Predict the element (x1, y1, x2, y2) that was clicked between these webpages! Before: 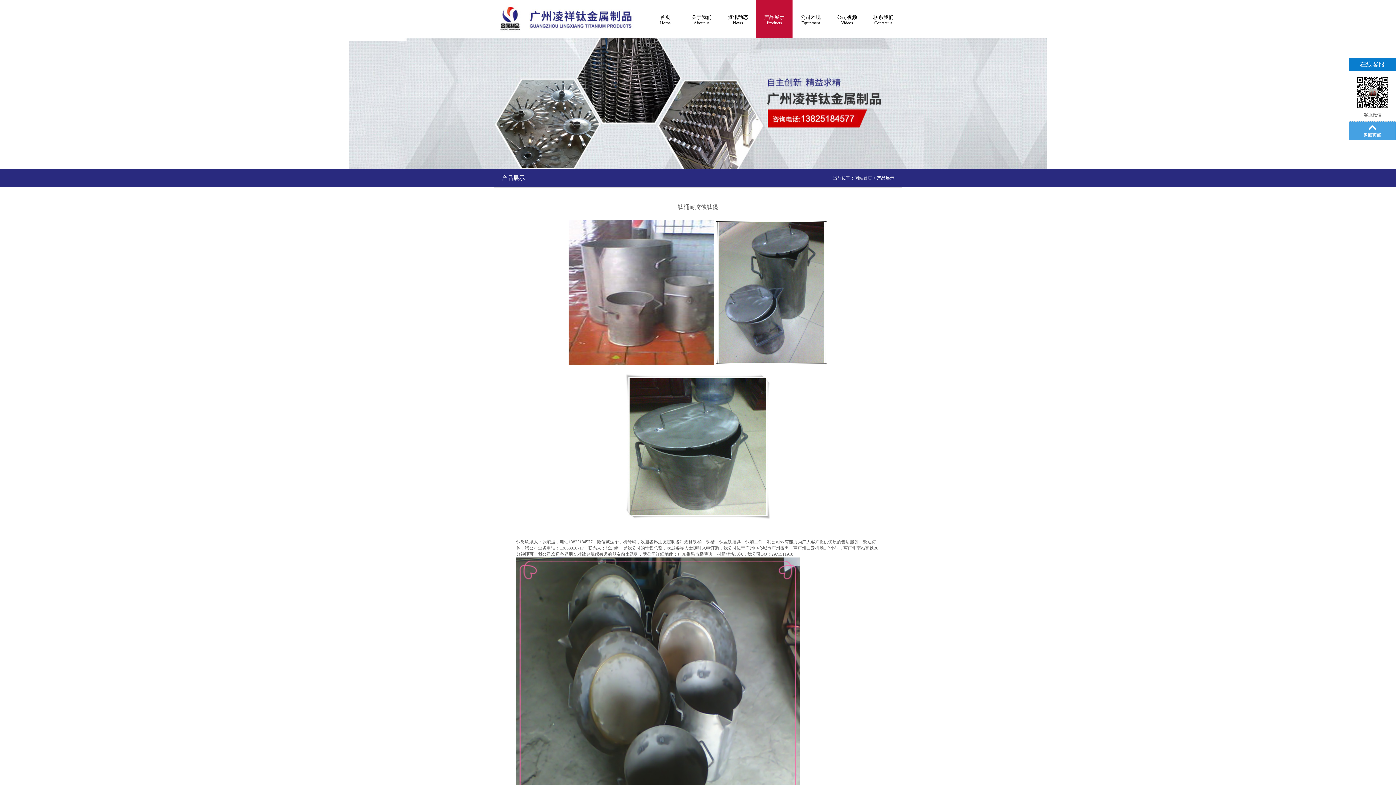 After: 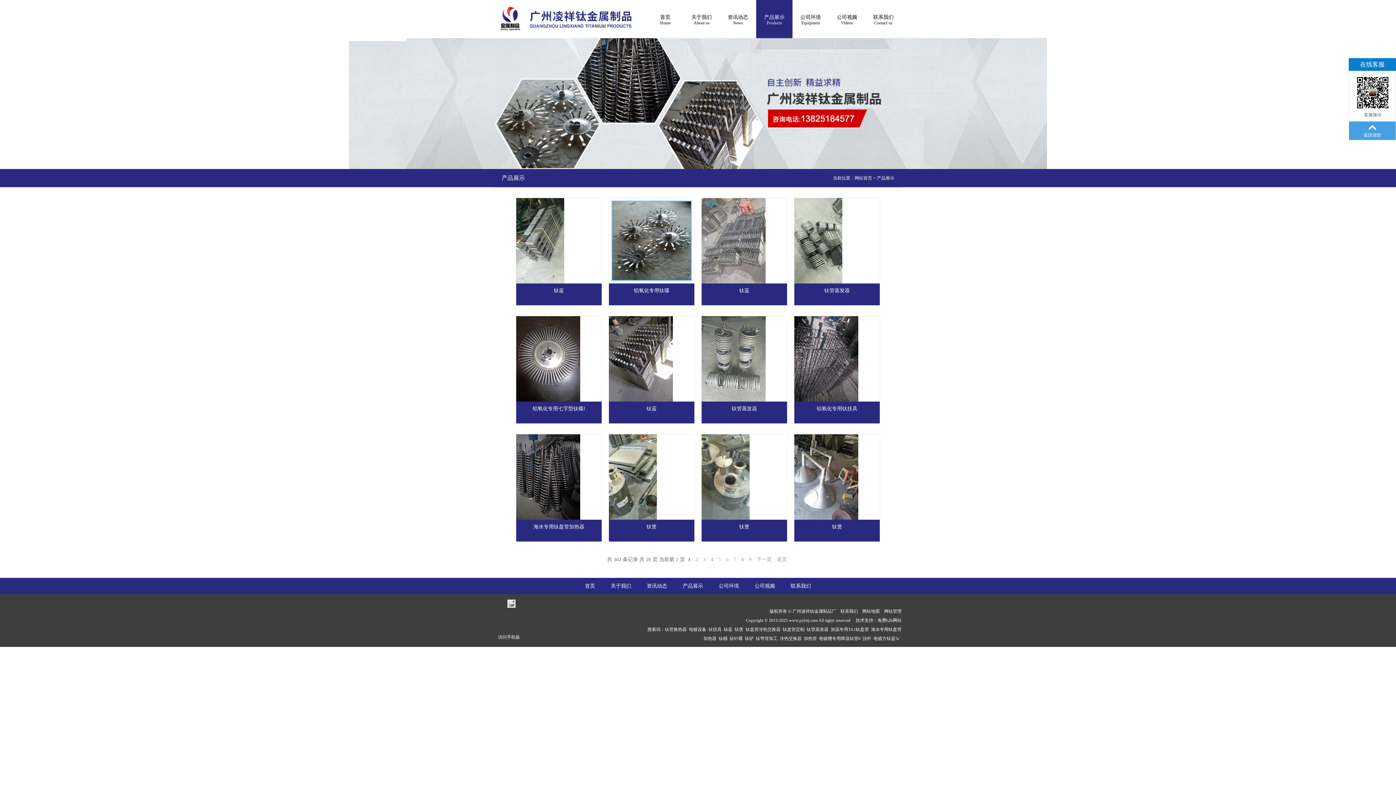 Action: bbox: (877, 175, 894, 180) label: 产品展示